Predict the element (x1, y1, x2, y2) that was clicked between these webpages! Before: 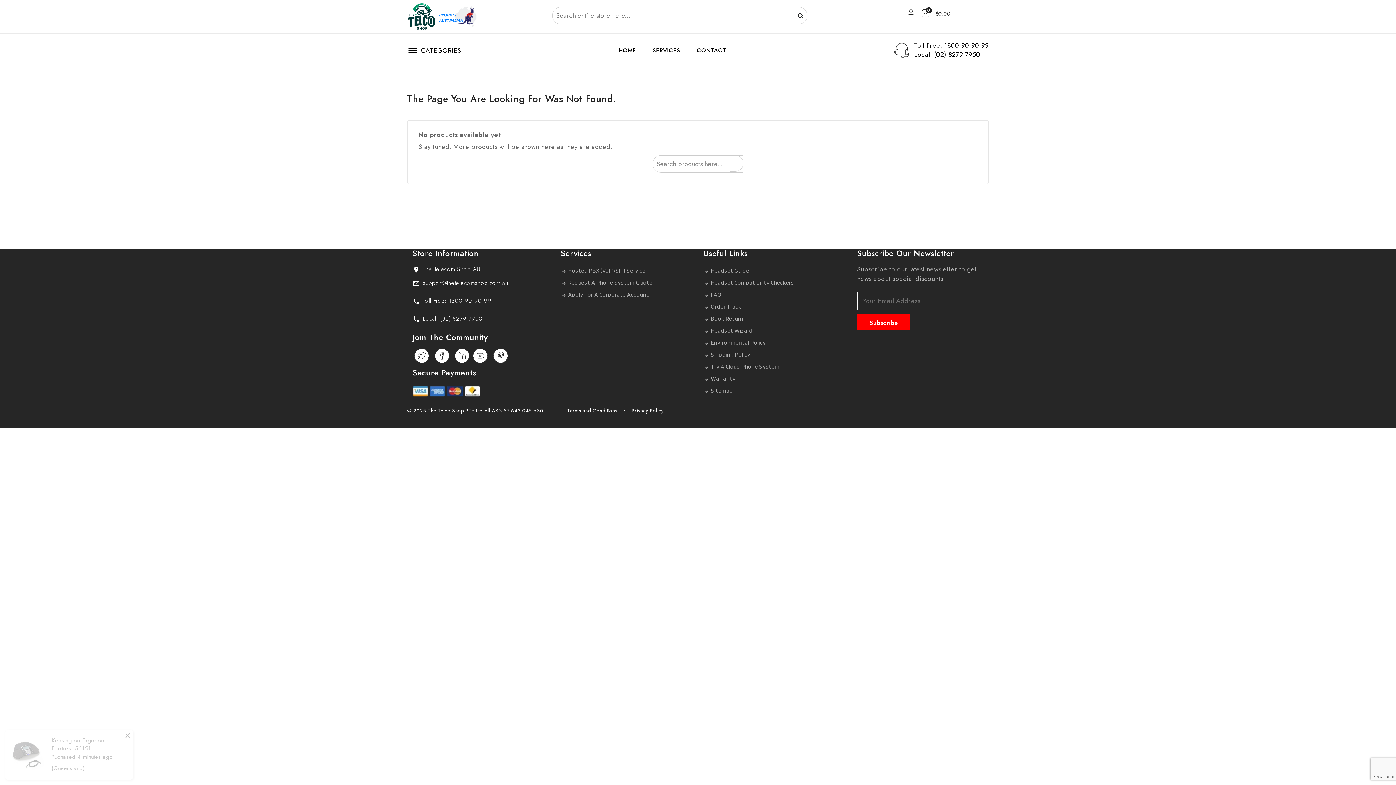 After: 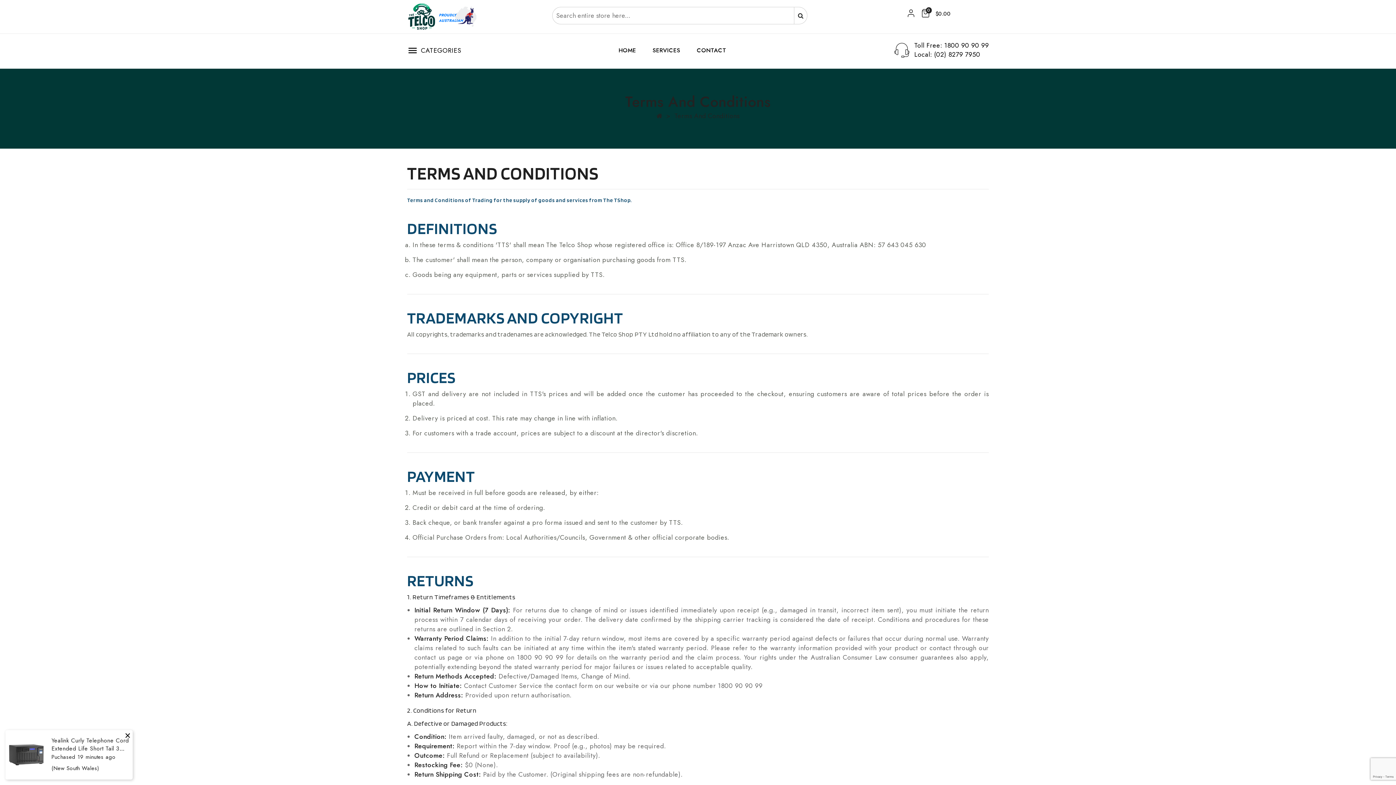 Action: label: Terms and Conditions bbox: (567, 406, 617, 415)